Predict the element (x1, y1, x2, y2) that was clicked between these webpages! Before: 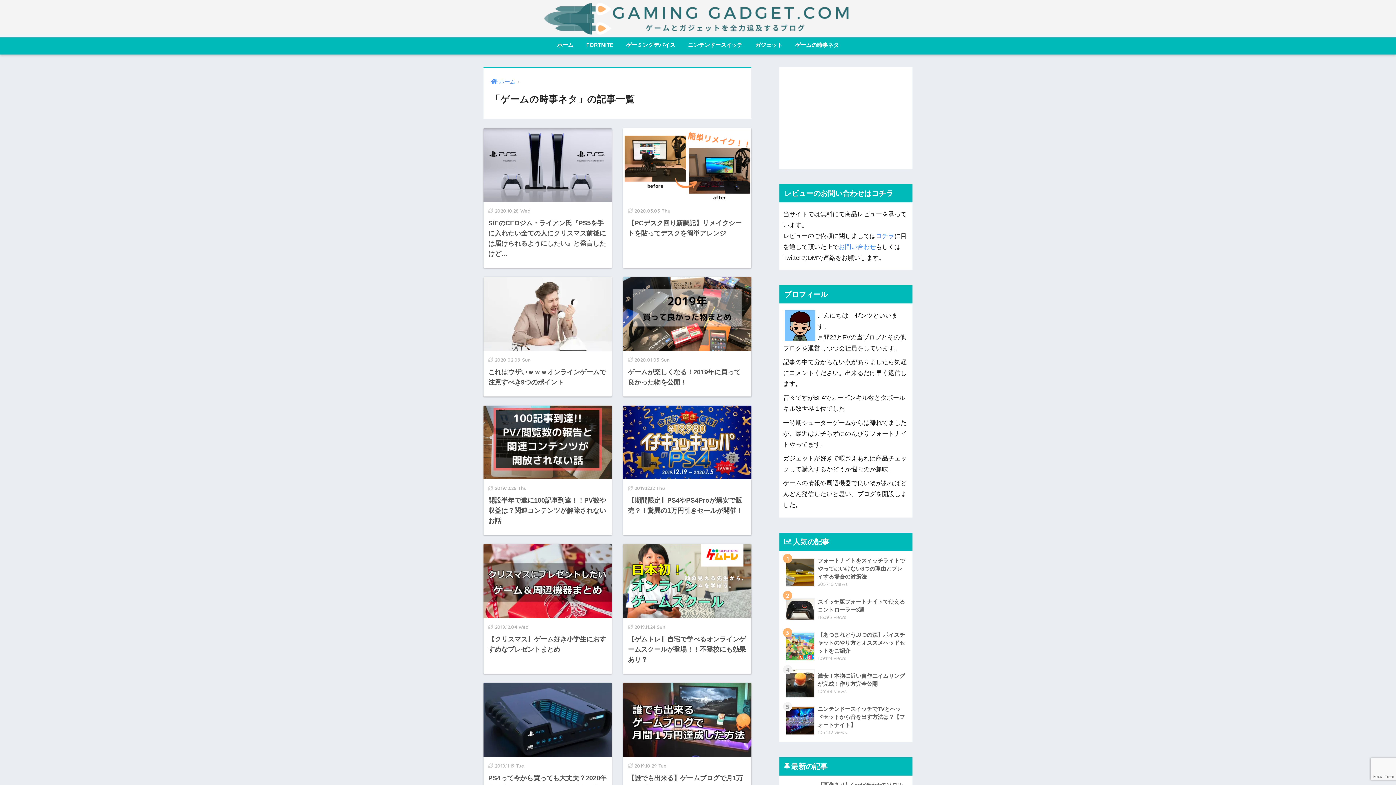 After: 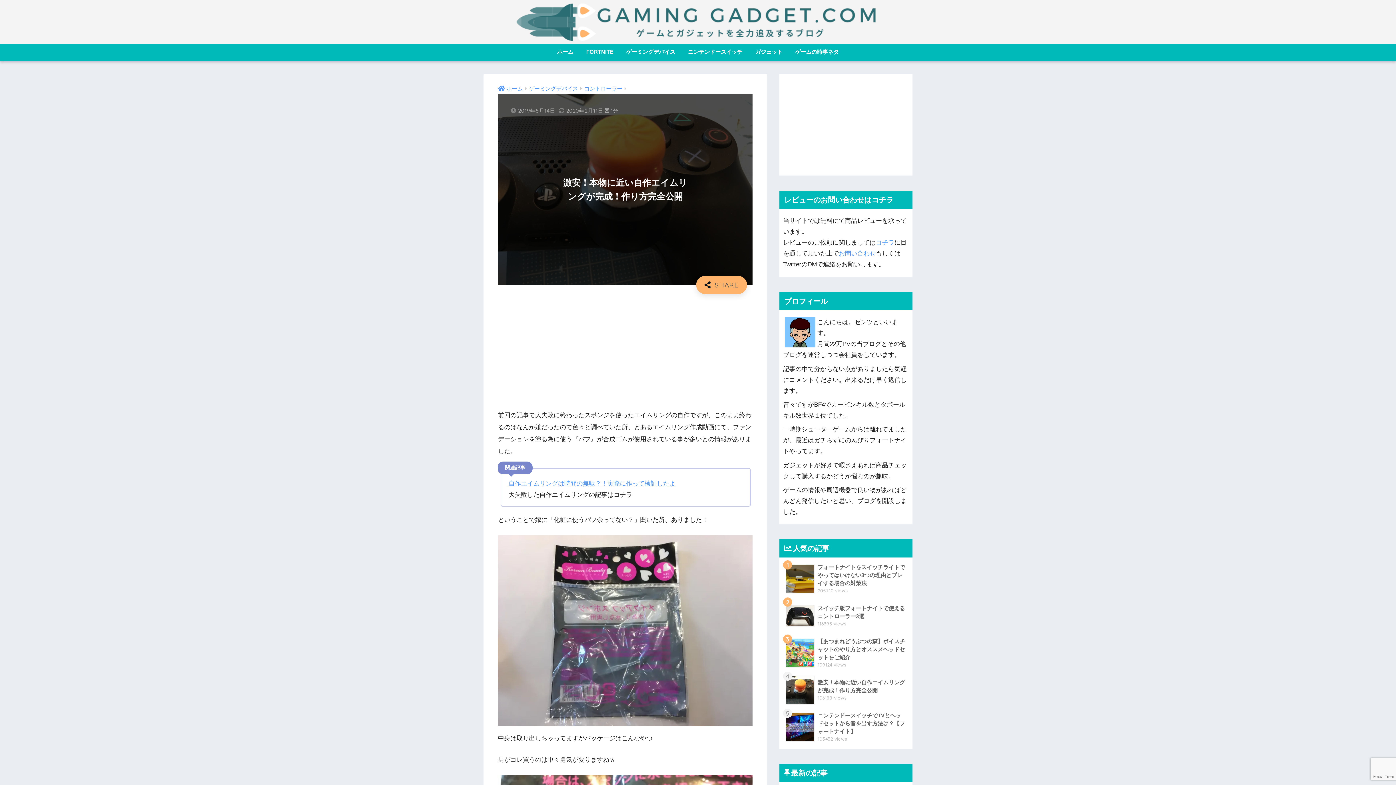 Action: bbox: (783, 665, 908, 702) label: 	激安！本物に近い自作エイムリングが完成！作り方完全公開
106188 views